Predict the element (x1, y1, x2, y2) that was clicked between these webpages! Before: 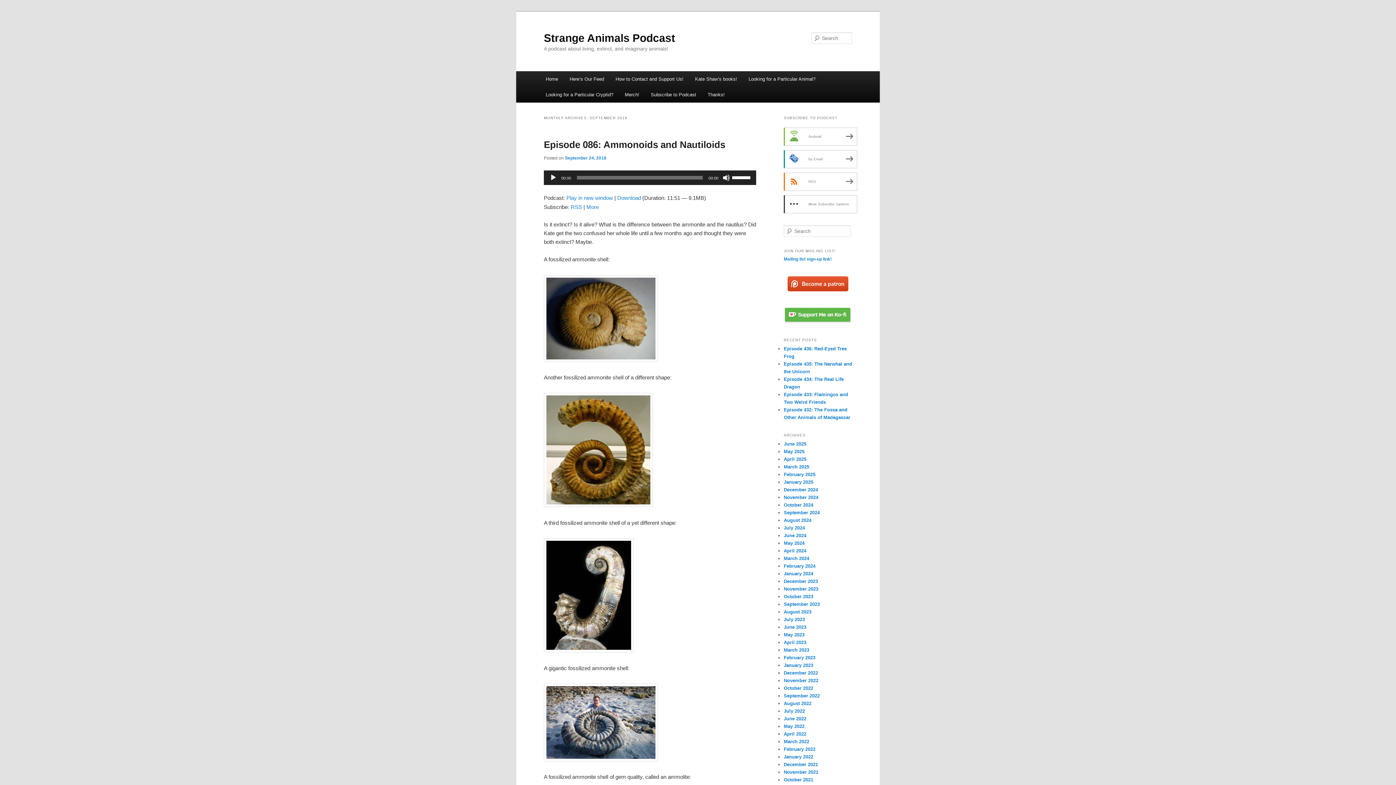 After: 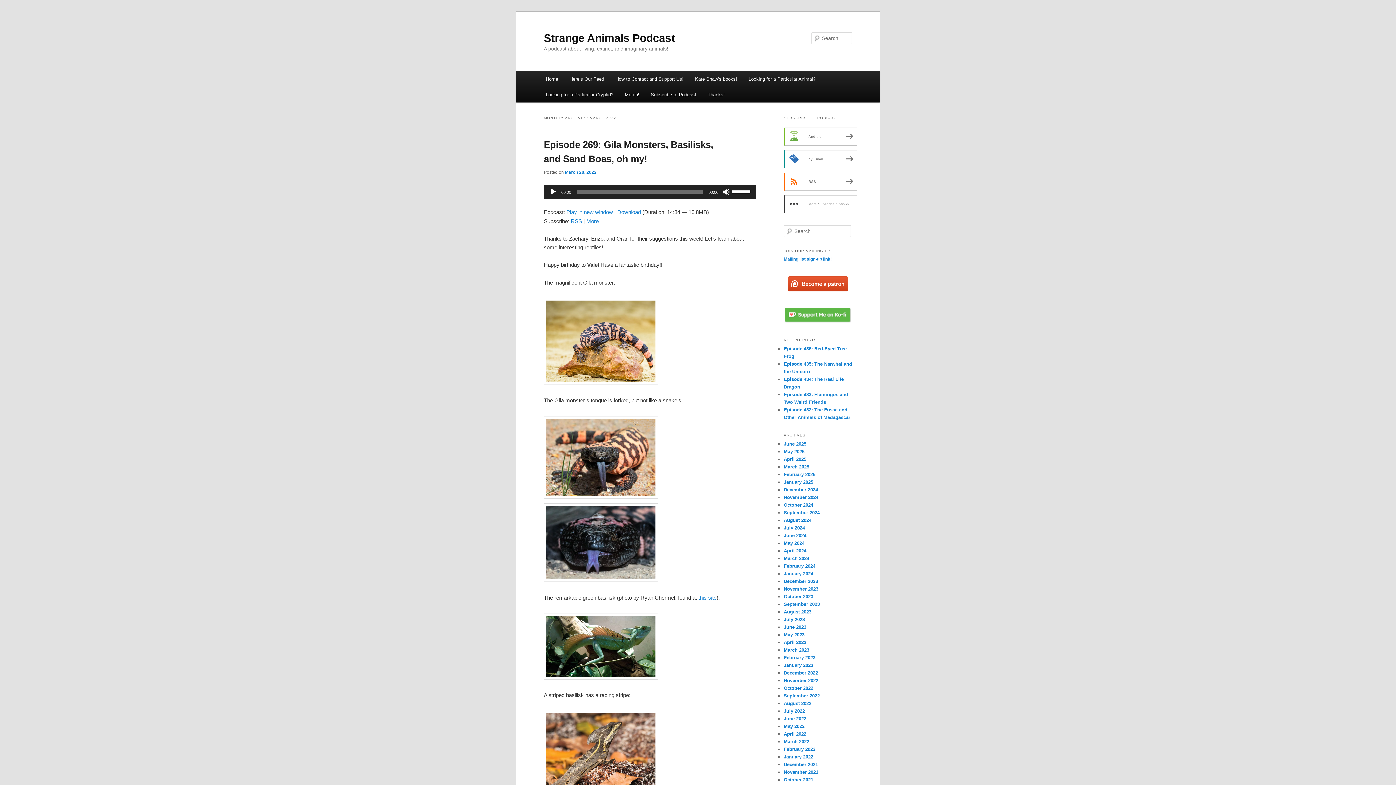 Action: label: March 2022 bbox: (784, 739, 809, 744)